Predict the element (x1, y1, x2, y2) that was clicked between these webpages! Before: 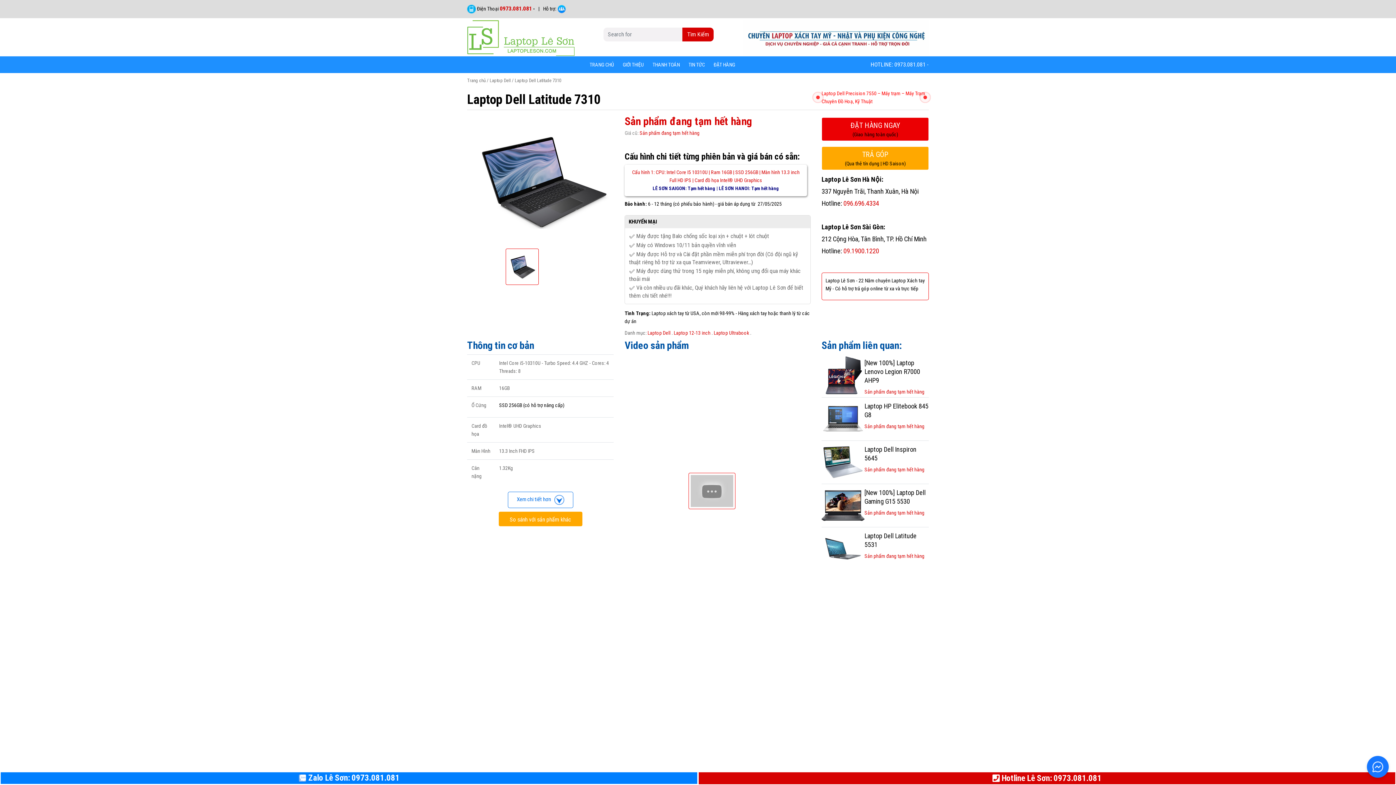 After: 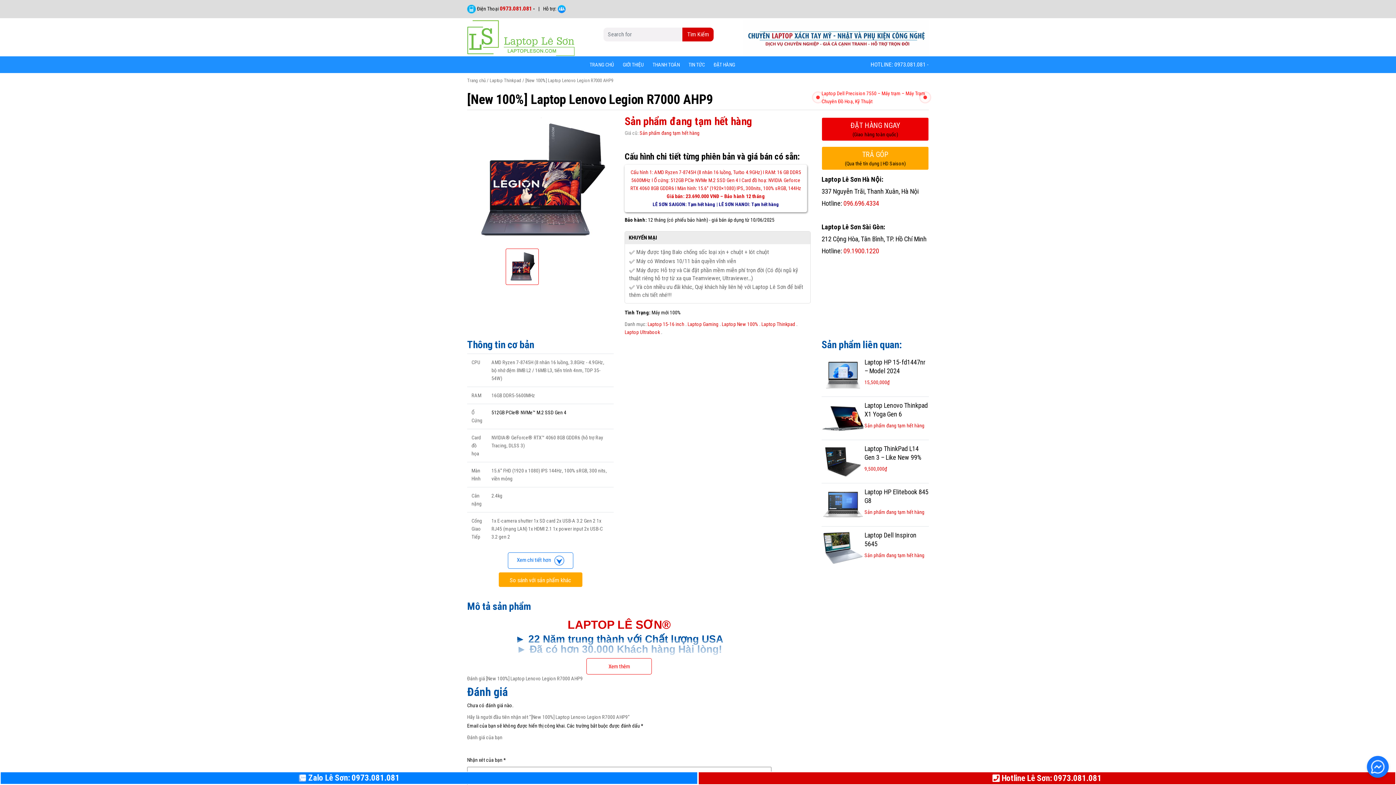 Action: bbox: (864, 359, 920, 384) label: [New 100%] Laptop Lenovo Legion R7000 AHP9